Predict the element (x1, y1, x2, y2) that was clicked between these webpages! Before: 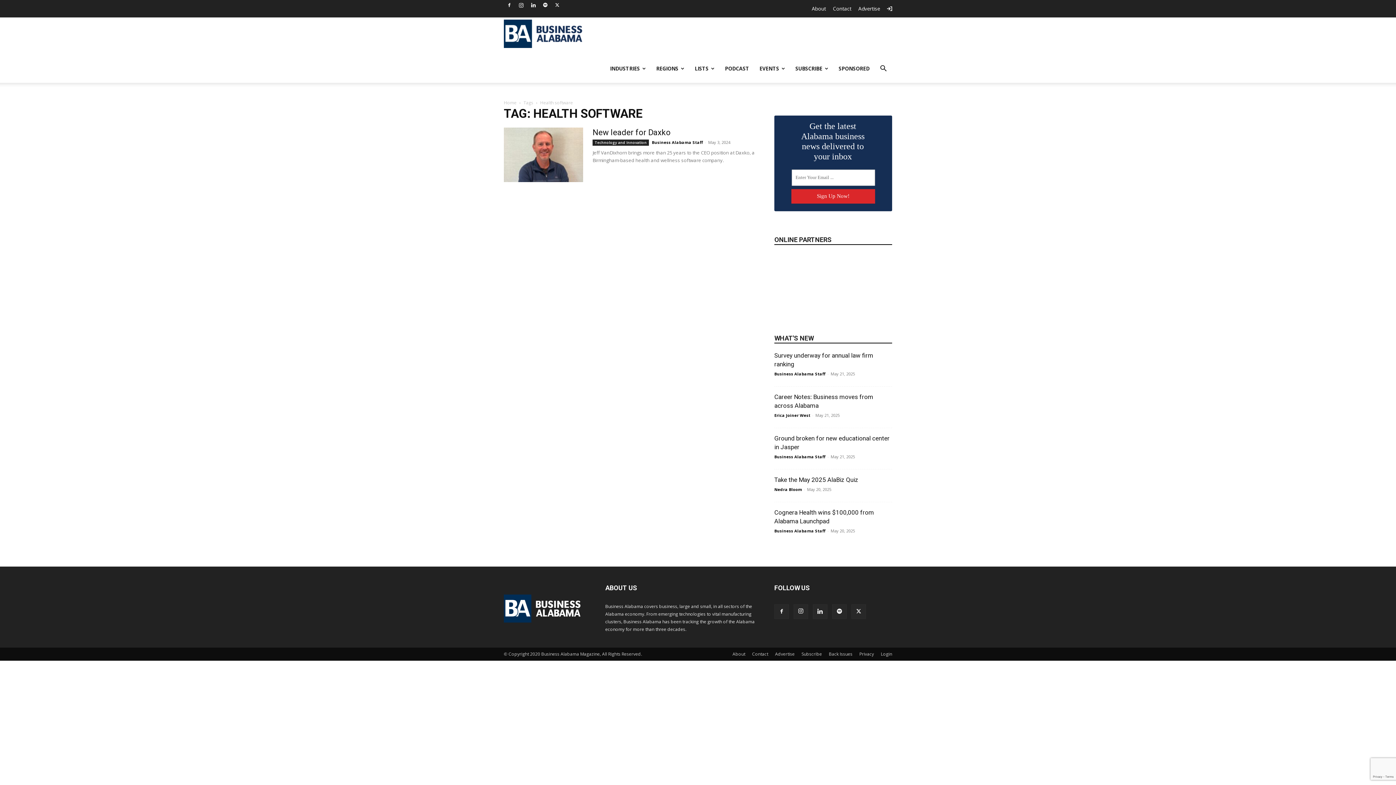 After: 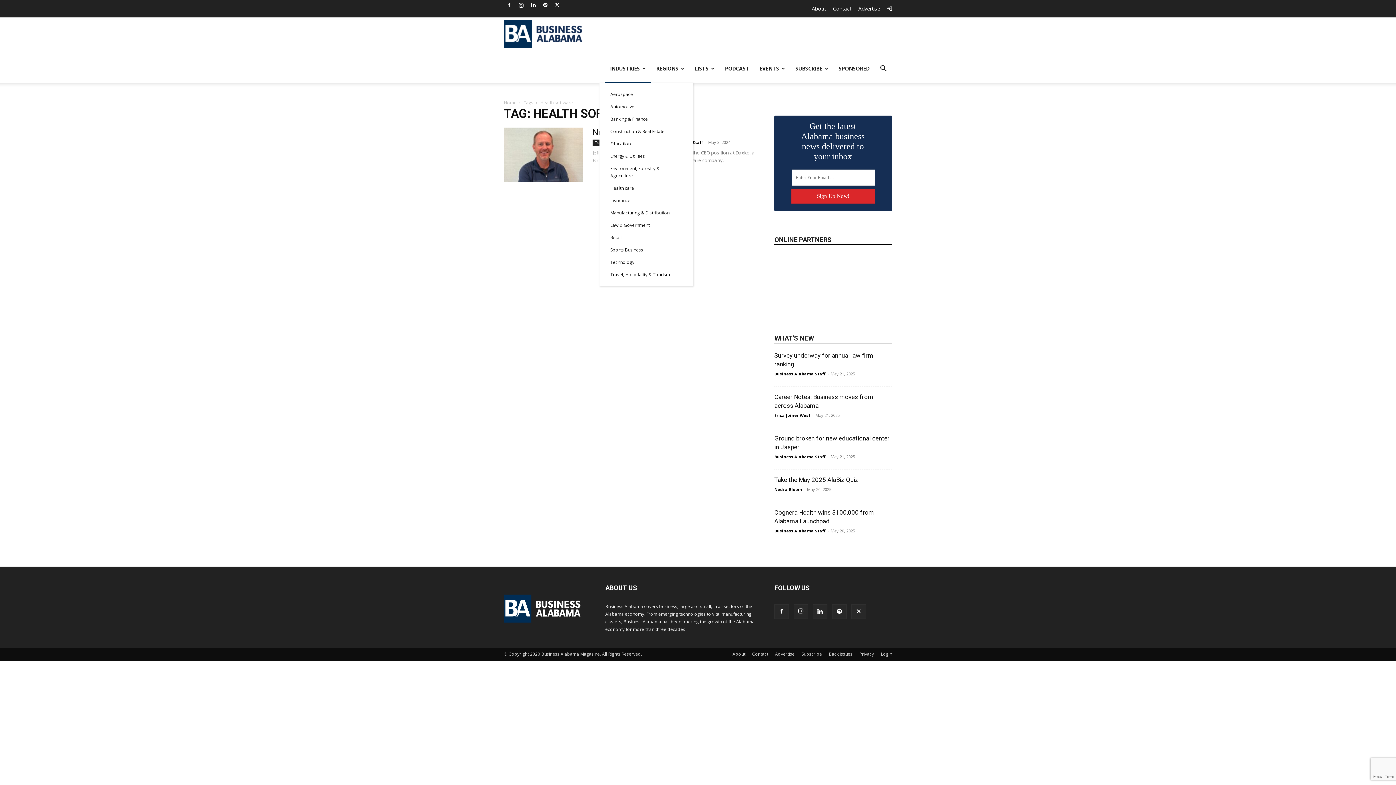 Action: label: INDUSTRIES bbox: (605, 54, 651, 82)